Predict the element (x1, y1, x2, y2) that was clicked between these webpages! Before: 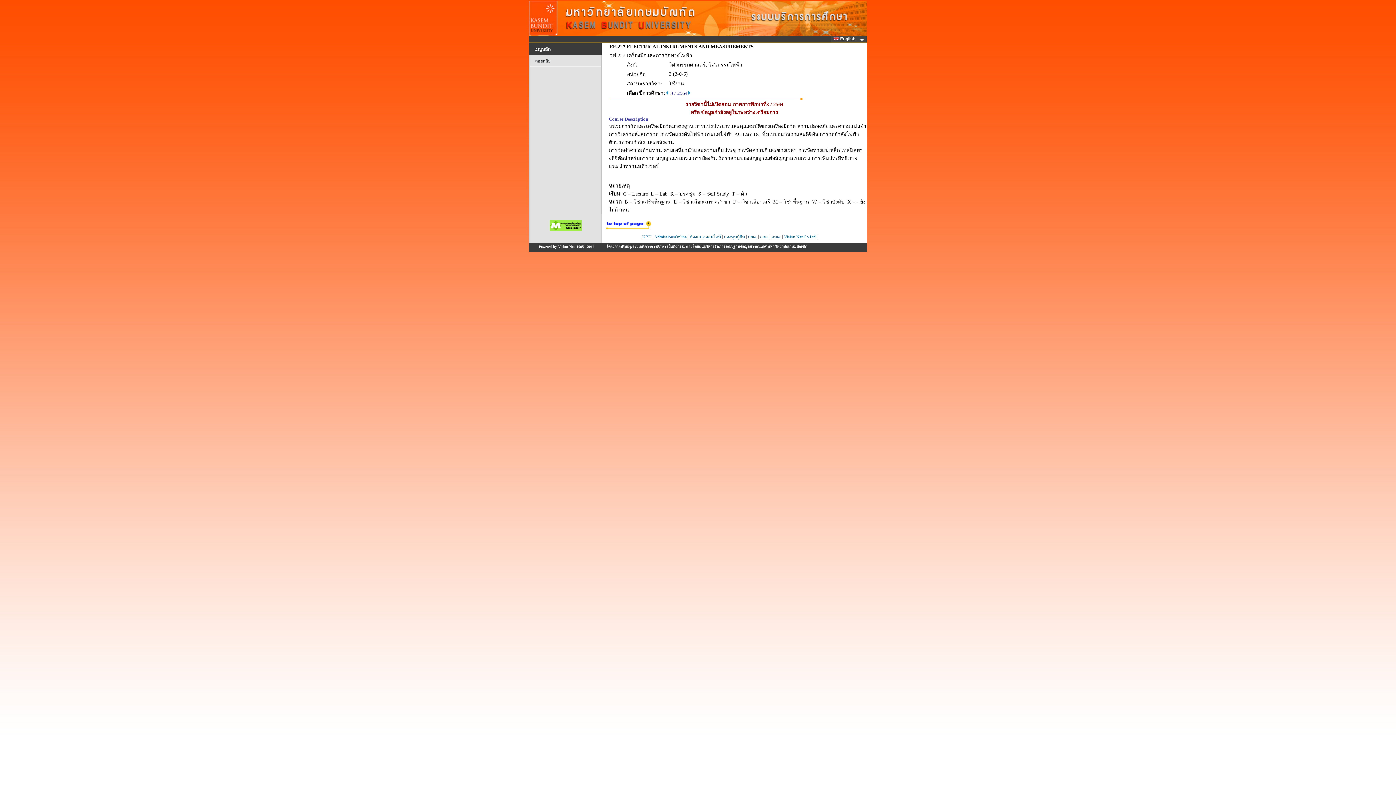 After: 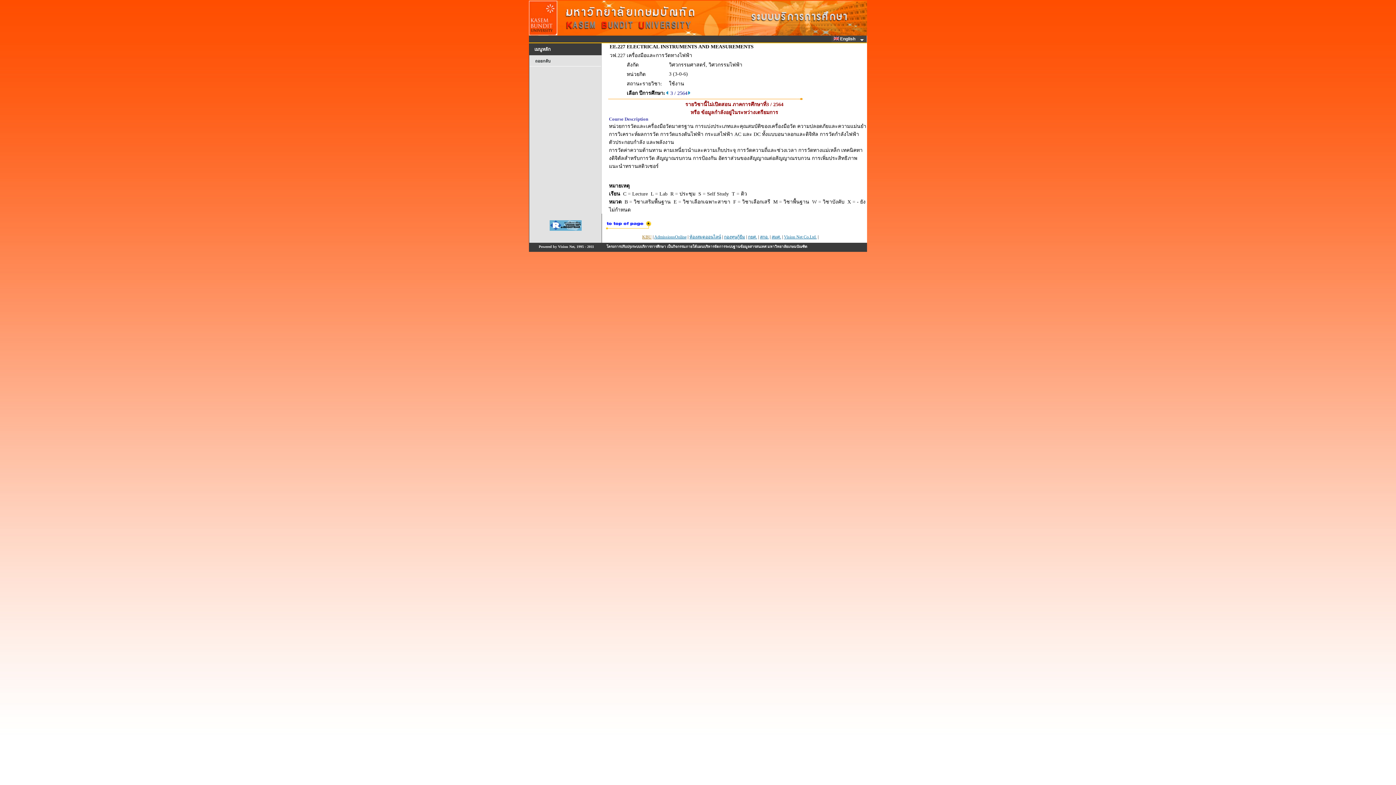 Action: label: KBU bbox: (642, 234, 651, 239)